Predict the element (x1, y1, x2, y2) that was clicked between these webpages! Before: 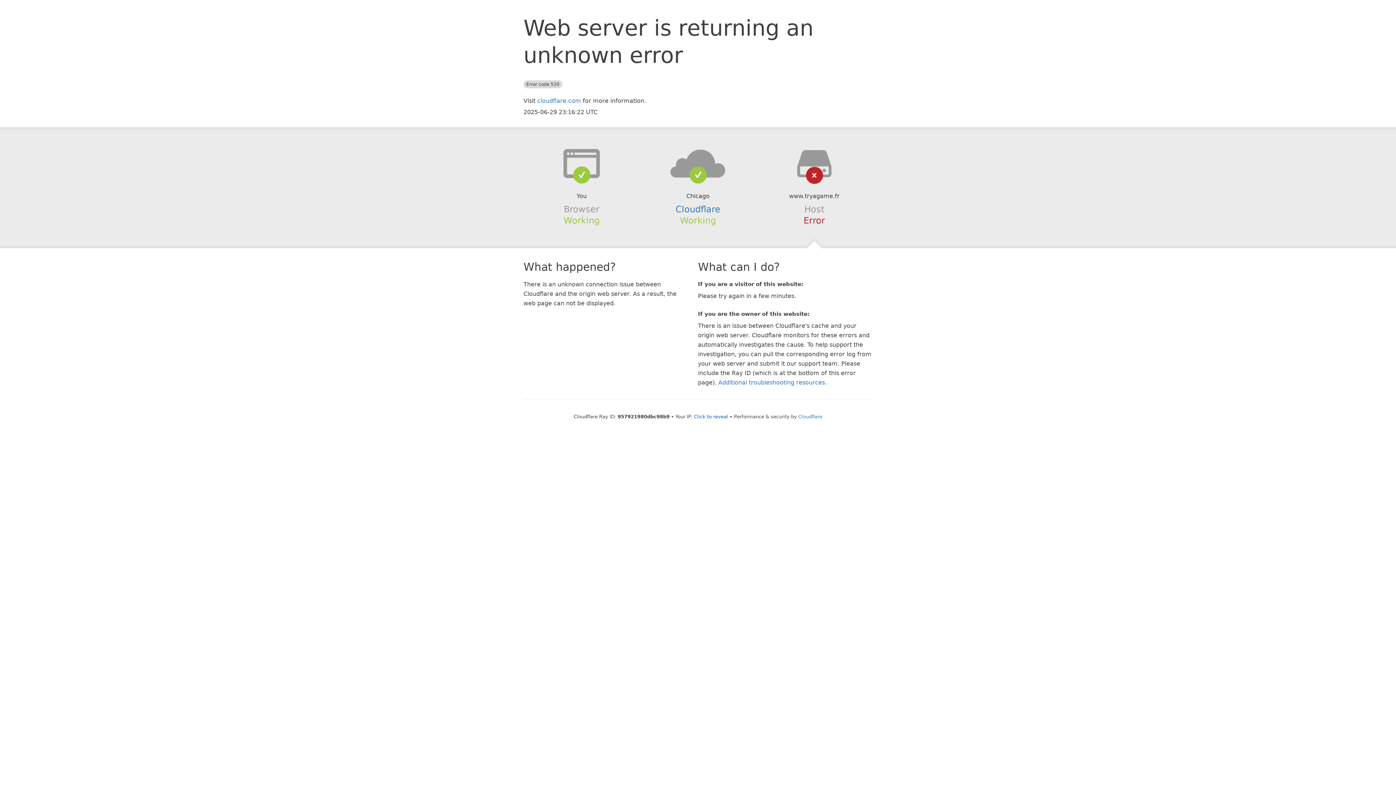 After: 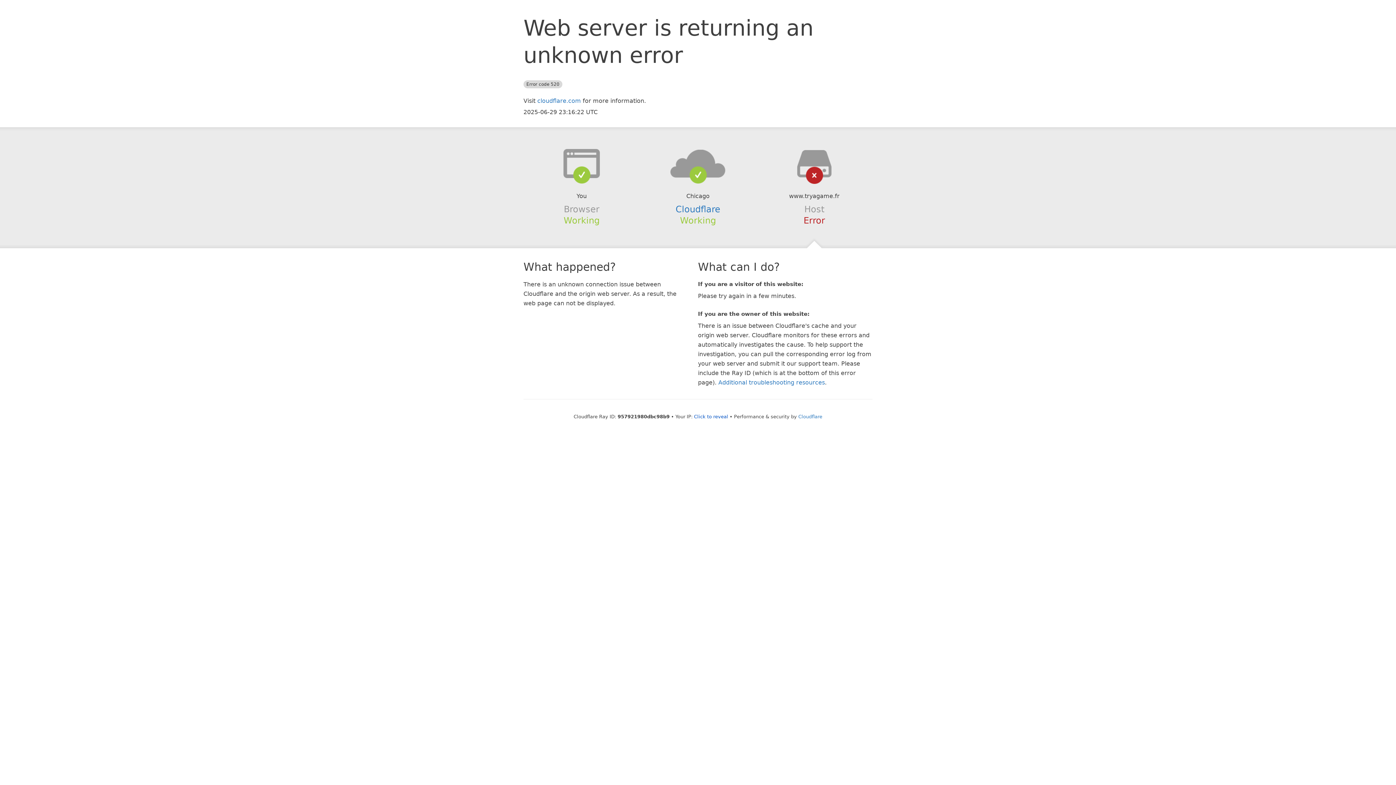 Action: bbox: (639, 148, 756, 178)